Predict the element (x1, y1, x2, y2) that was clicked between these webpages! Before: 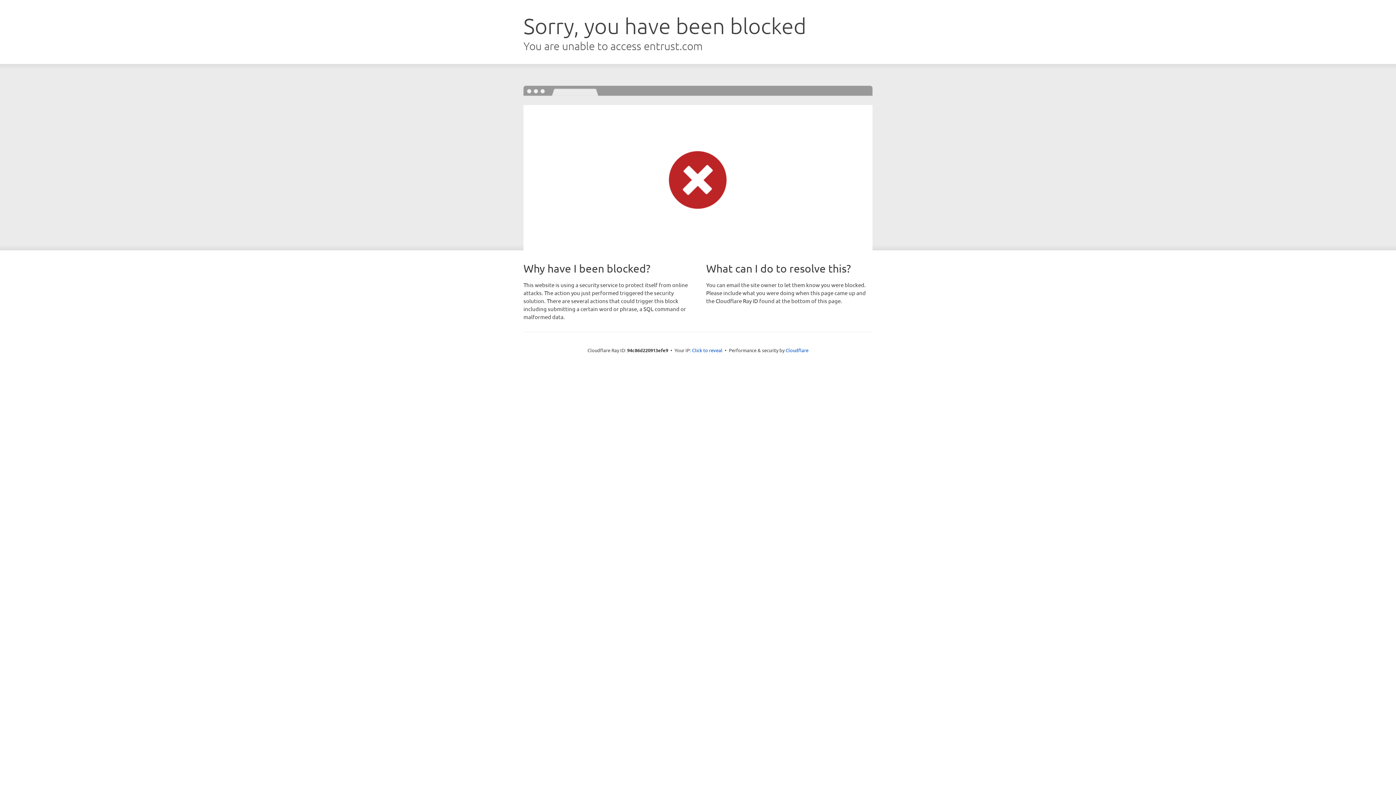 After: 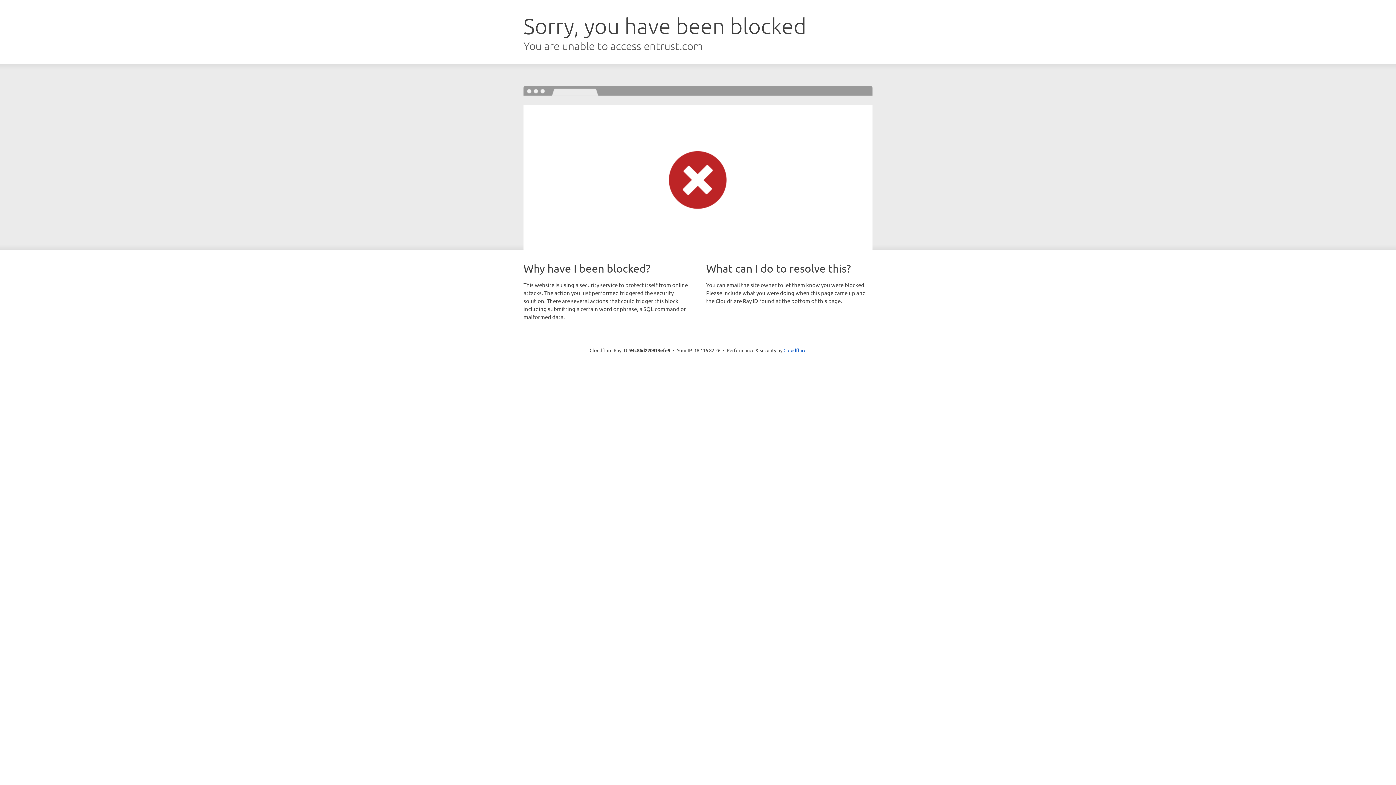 Action: bbox: (692, 346, 722, 353) label: Click to reveal